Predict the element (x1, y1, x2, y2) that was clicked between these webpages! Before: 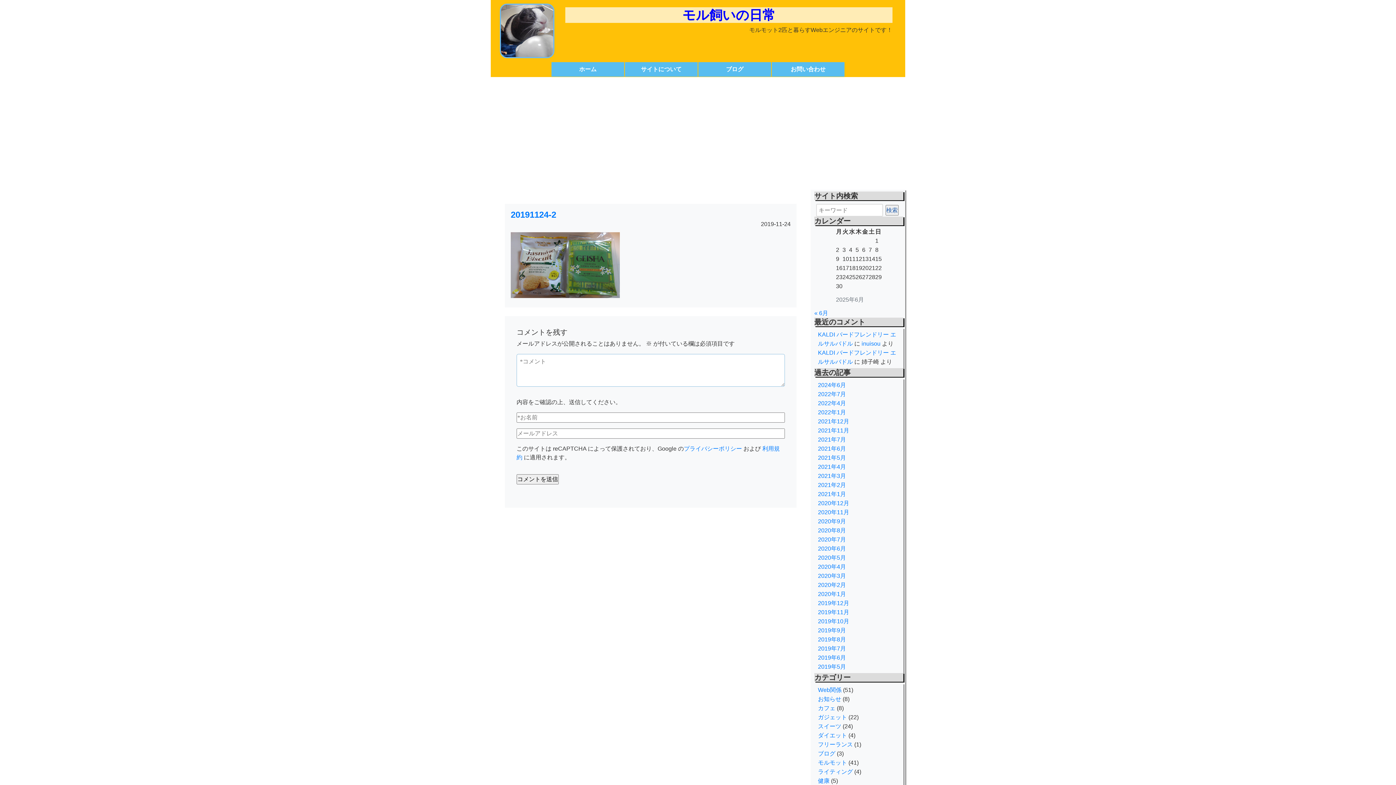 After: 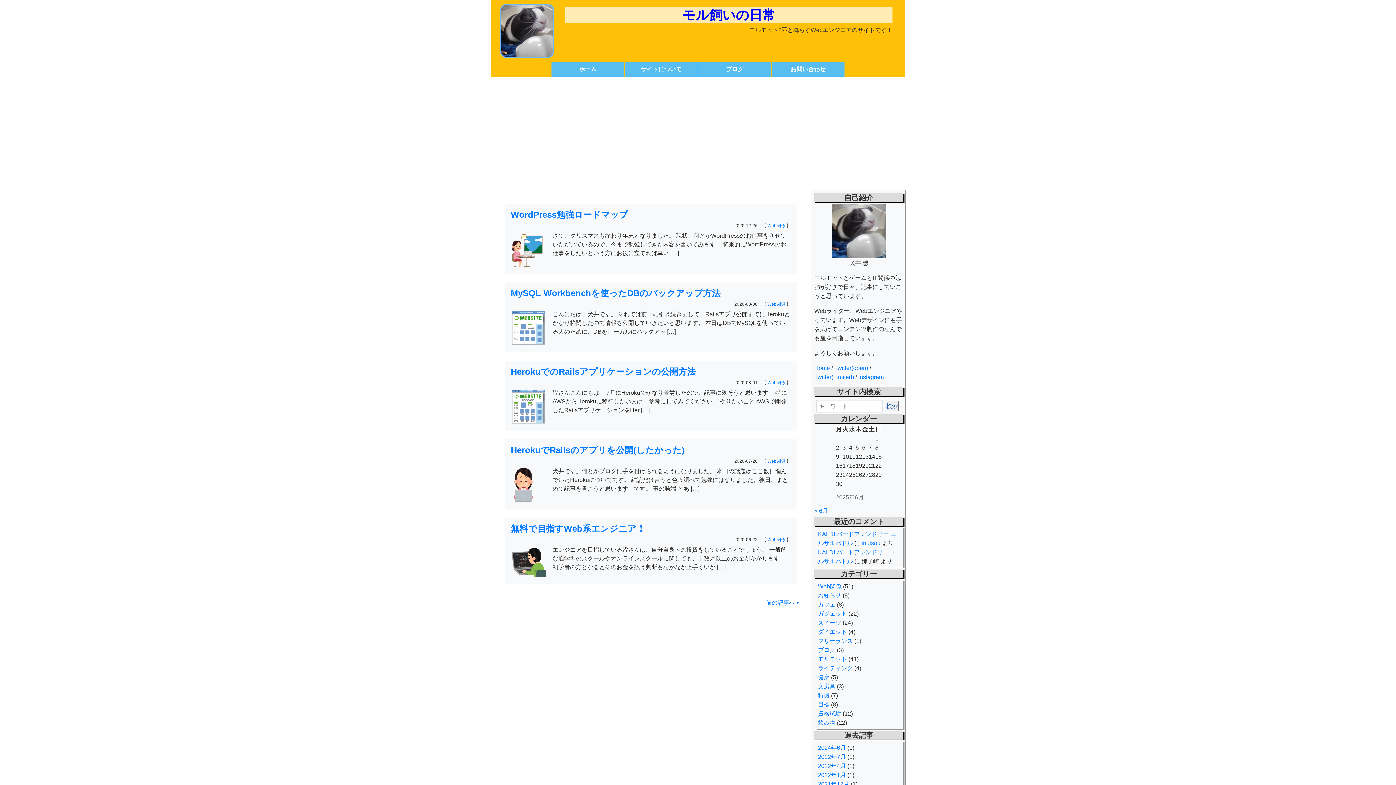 Action: label: Web関係 bbox: (818, 687, 841, 693)